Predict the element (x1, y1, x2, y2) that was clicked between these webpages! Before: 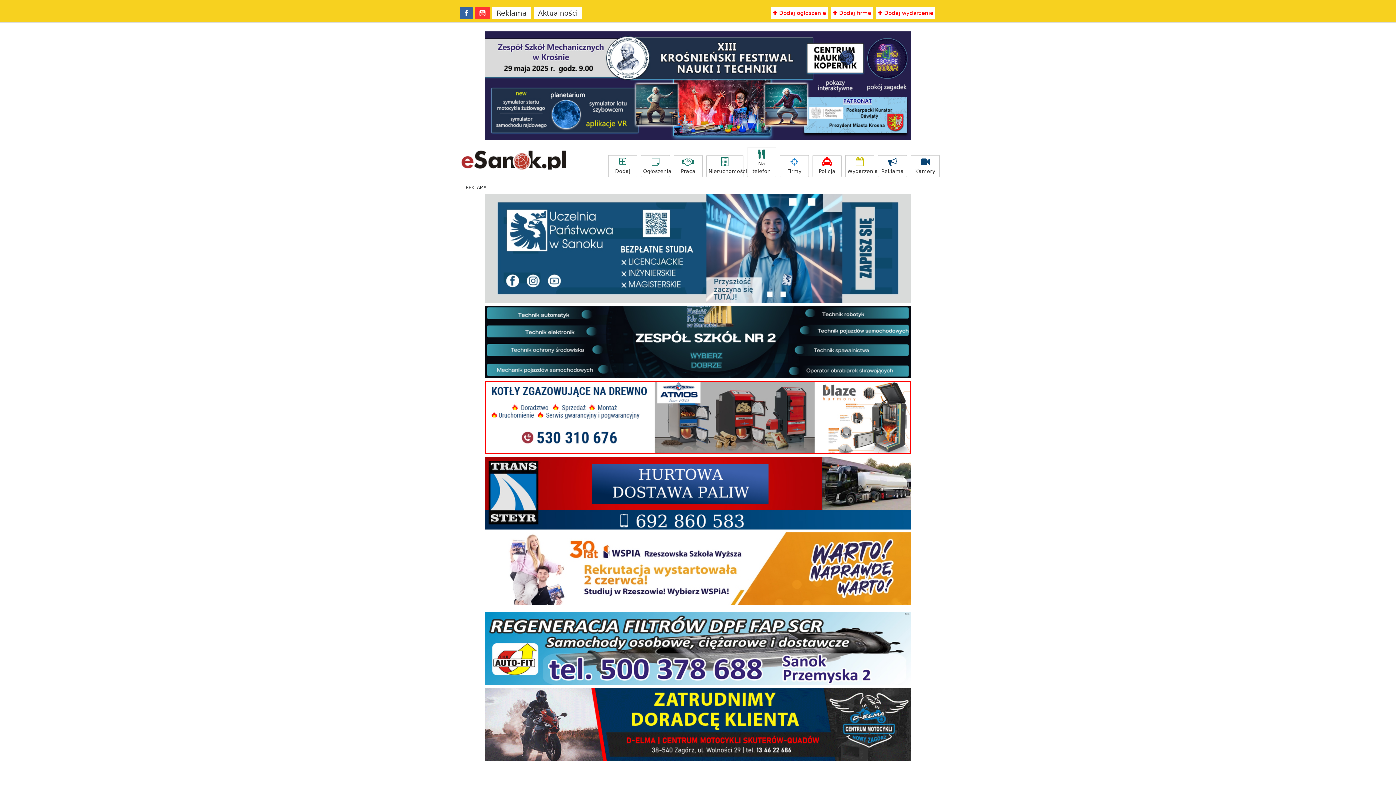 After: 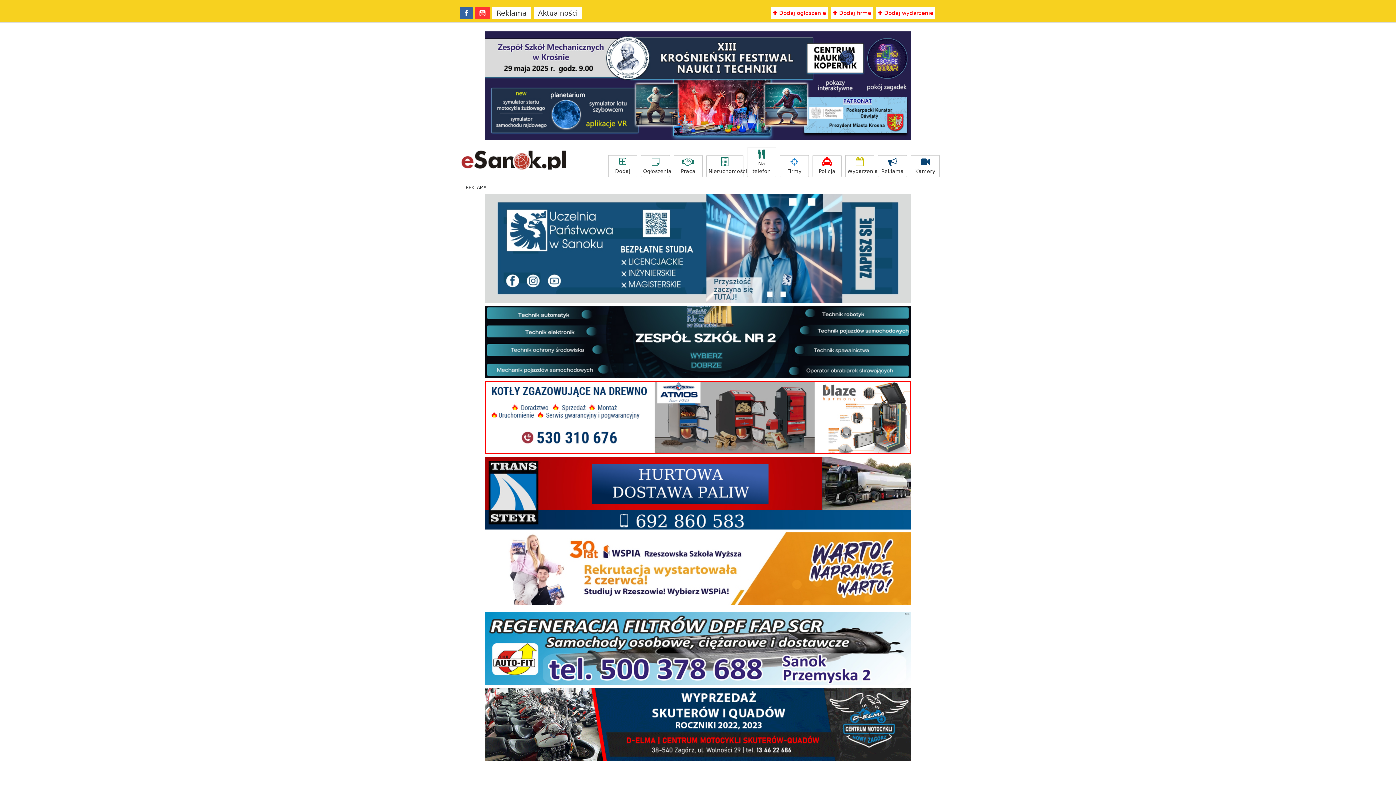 Action: bbox: (485, 565, 910, 572)